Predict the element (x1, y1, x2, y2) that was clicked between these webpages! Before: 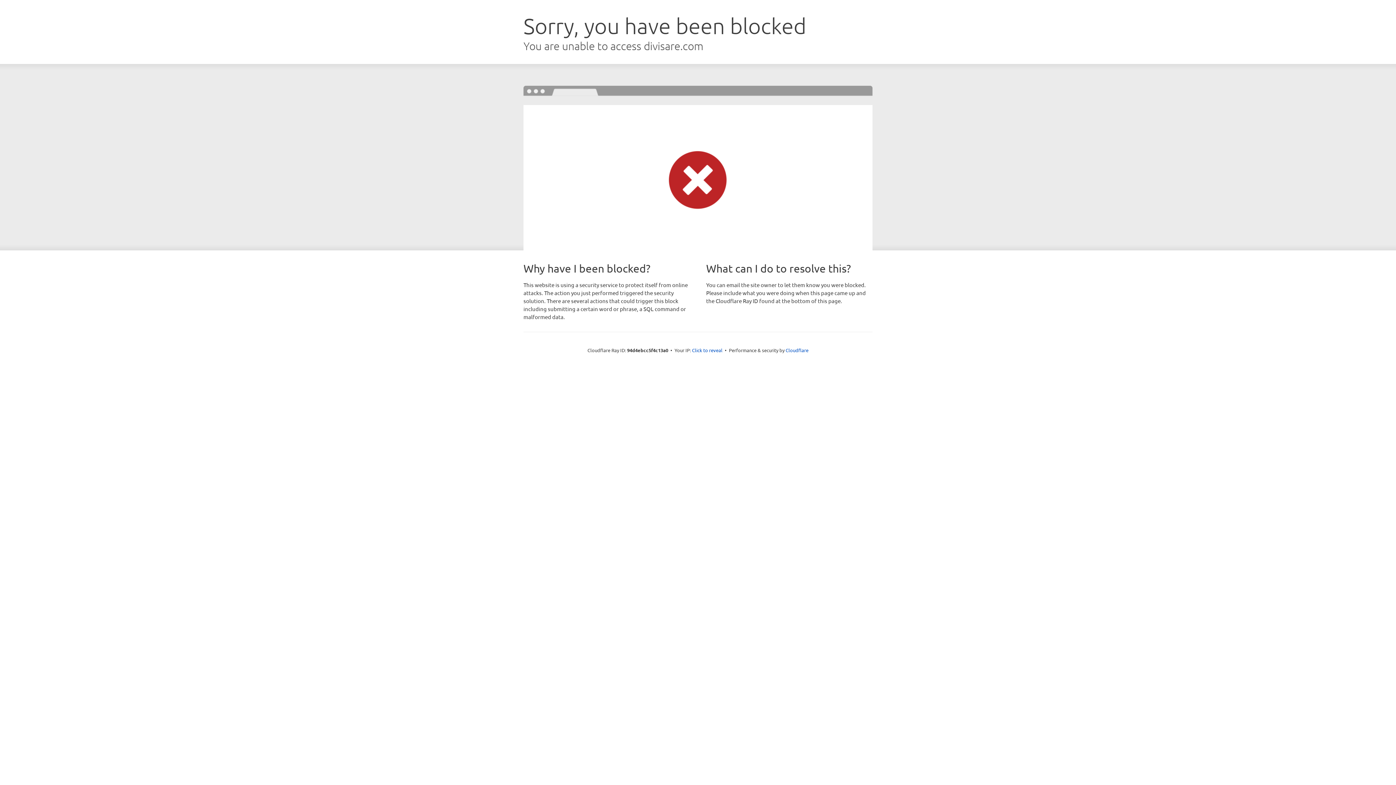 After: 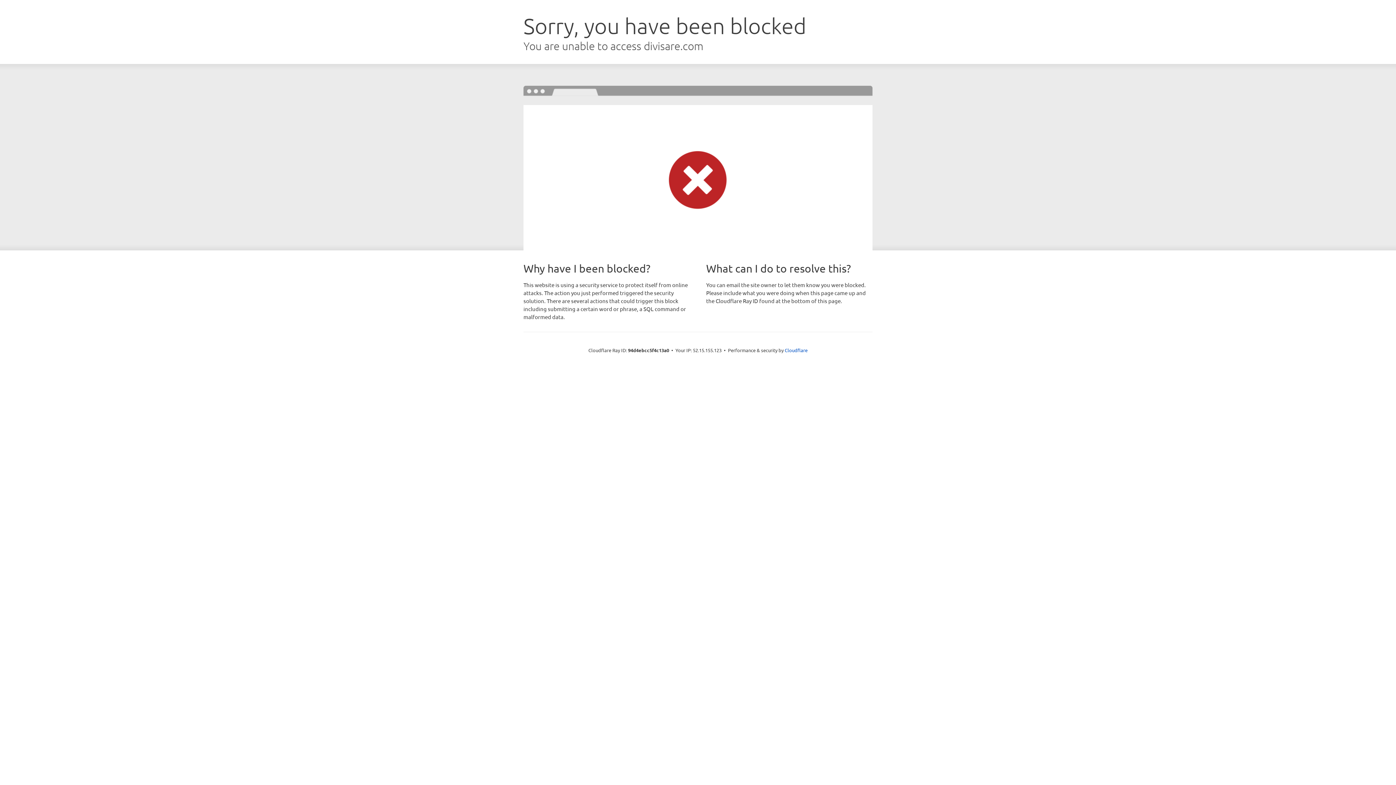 Action: bbox: (692, 346, 722, 353) label: Click to reveal